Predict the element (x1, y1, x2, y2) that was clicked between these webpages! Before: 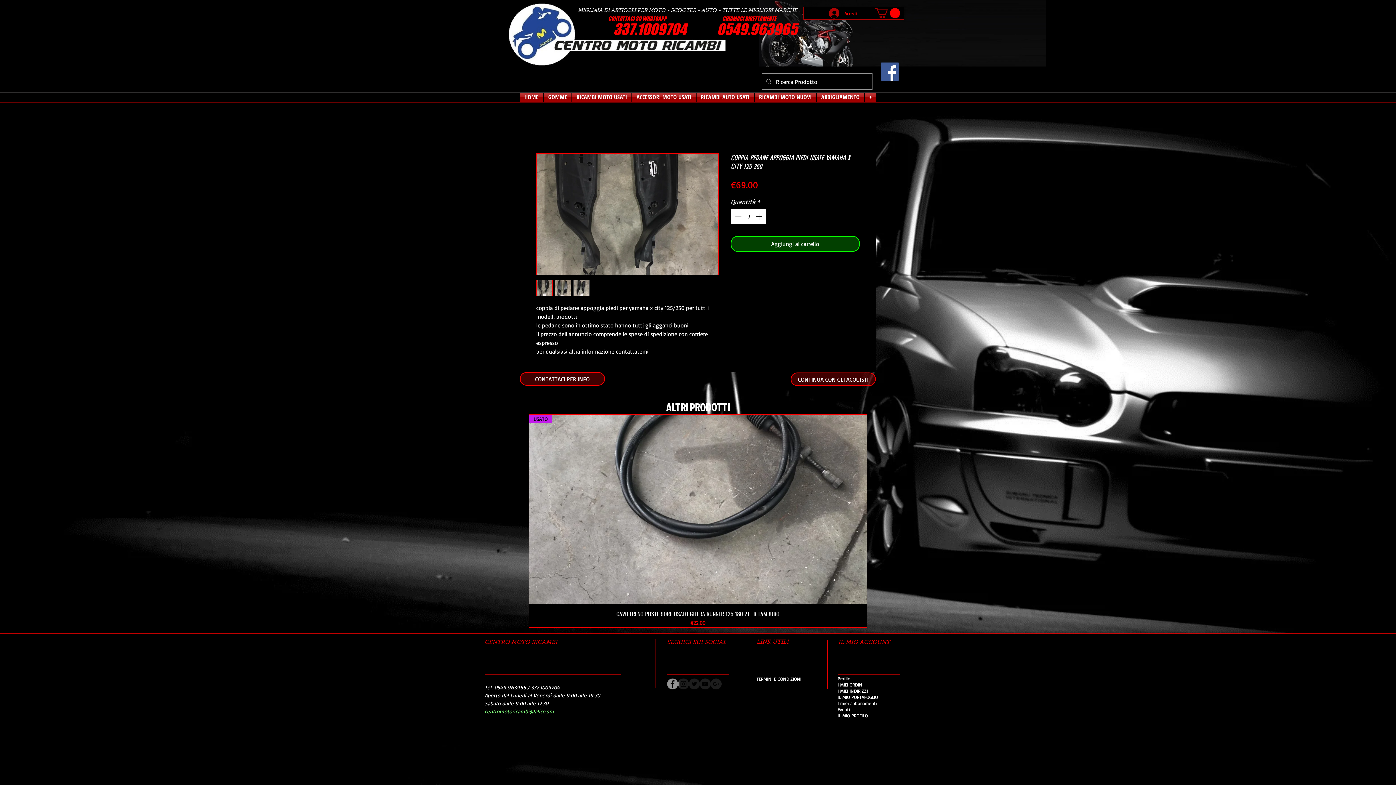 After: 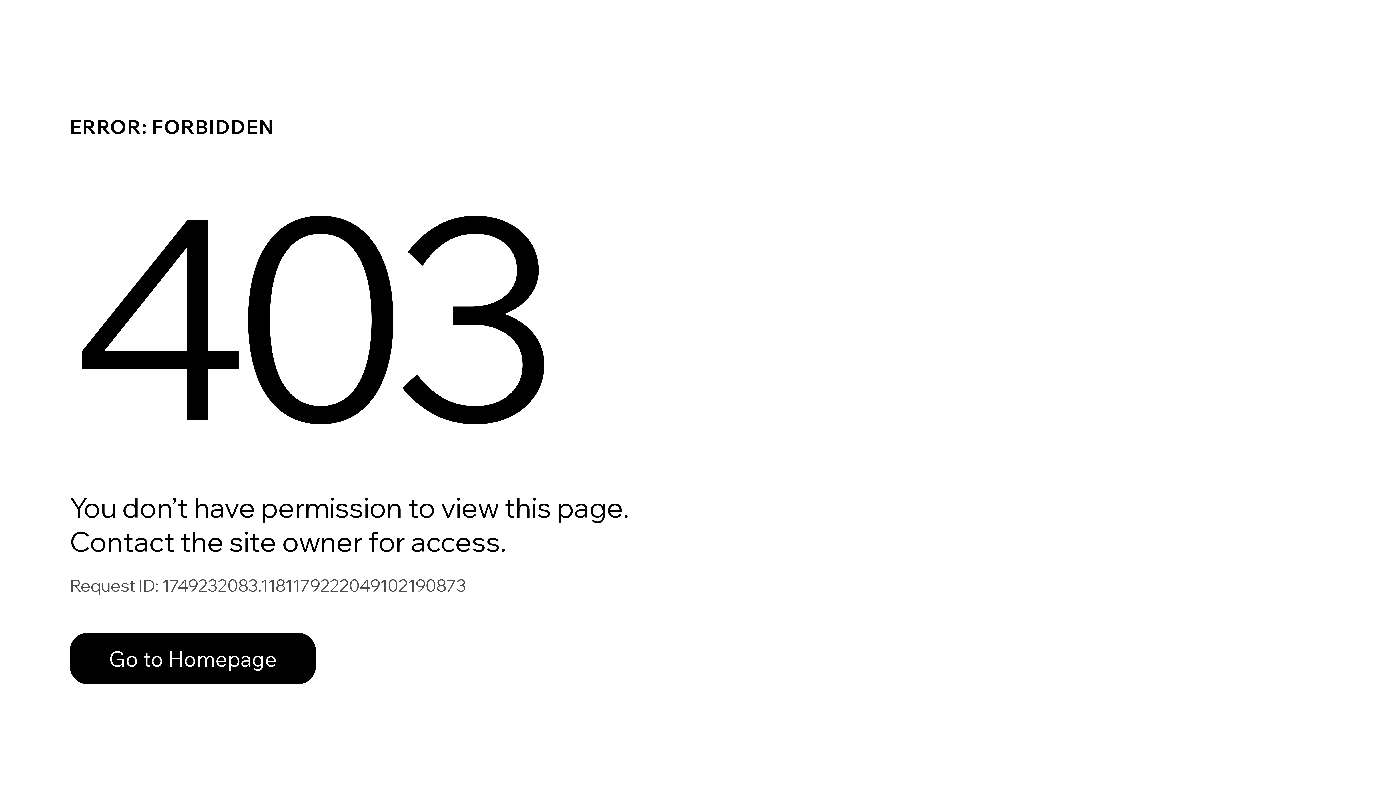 Action: label: I miei abbonamenti bbox: (826, 700, 897, 707)